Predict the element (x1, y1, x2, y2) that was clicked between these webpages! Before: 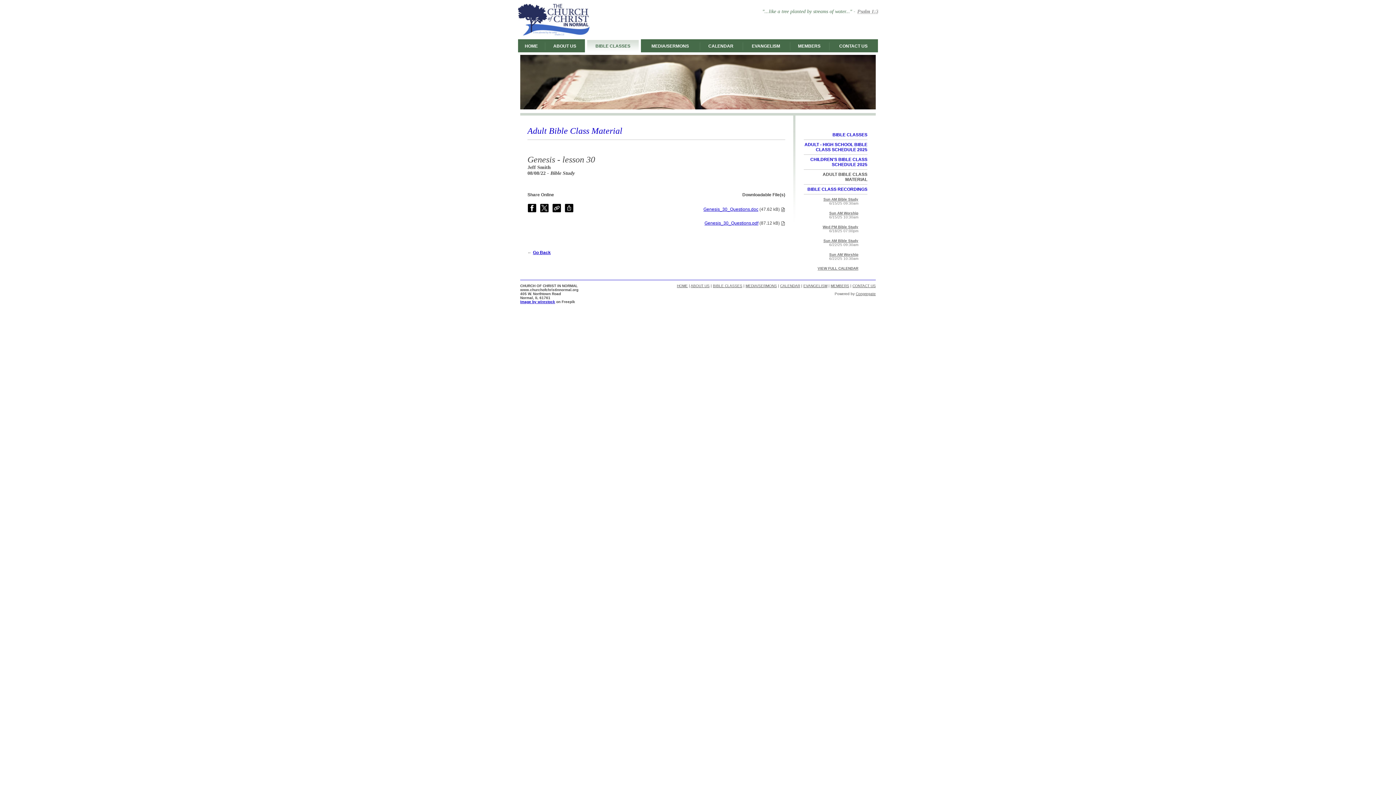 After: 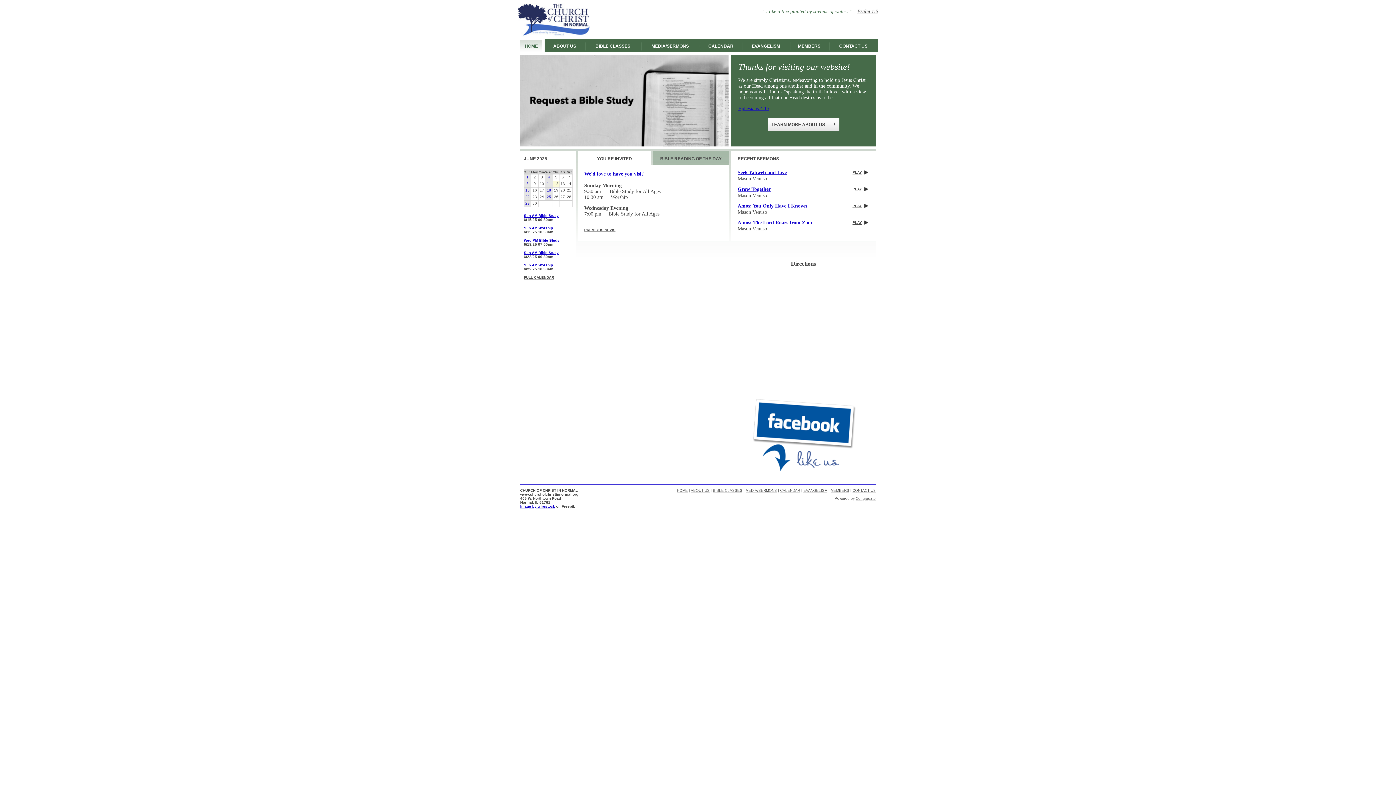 Action: bbox: (518, 39, 544, 53) label: HOME